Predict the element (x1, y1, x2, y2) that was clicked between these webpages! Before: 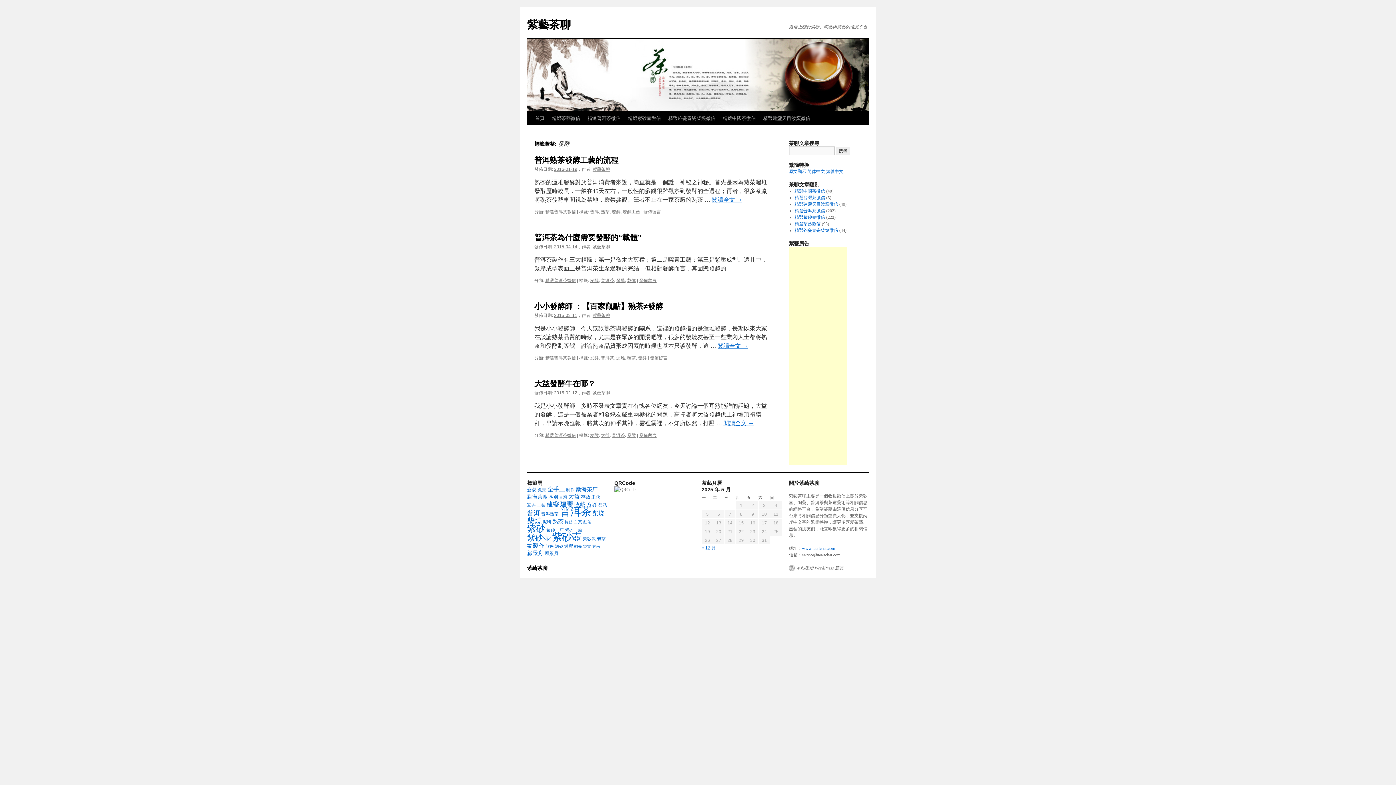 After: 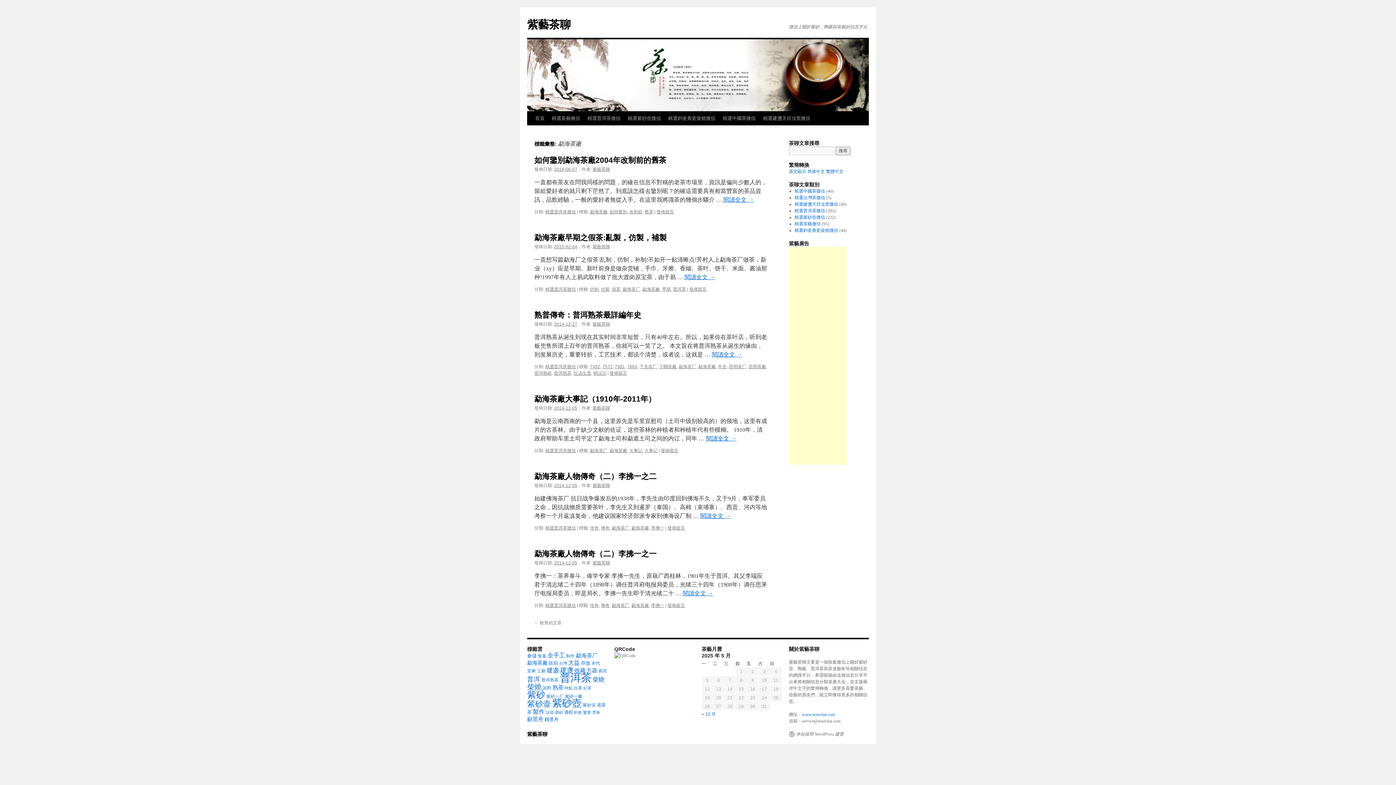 Action: bbox: (527, 494, 547, 500) label: 勐海茶廠 (10 個項目)